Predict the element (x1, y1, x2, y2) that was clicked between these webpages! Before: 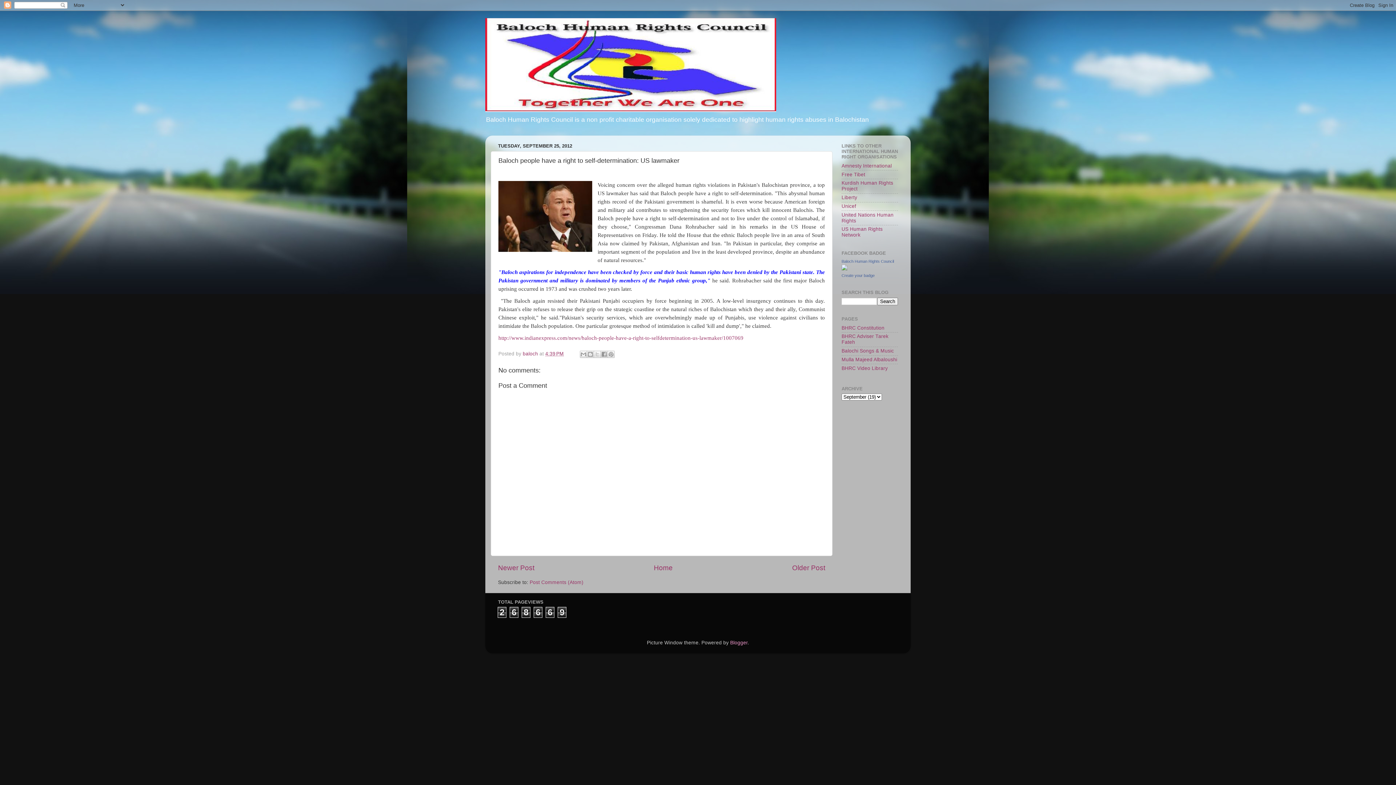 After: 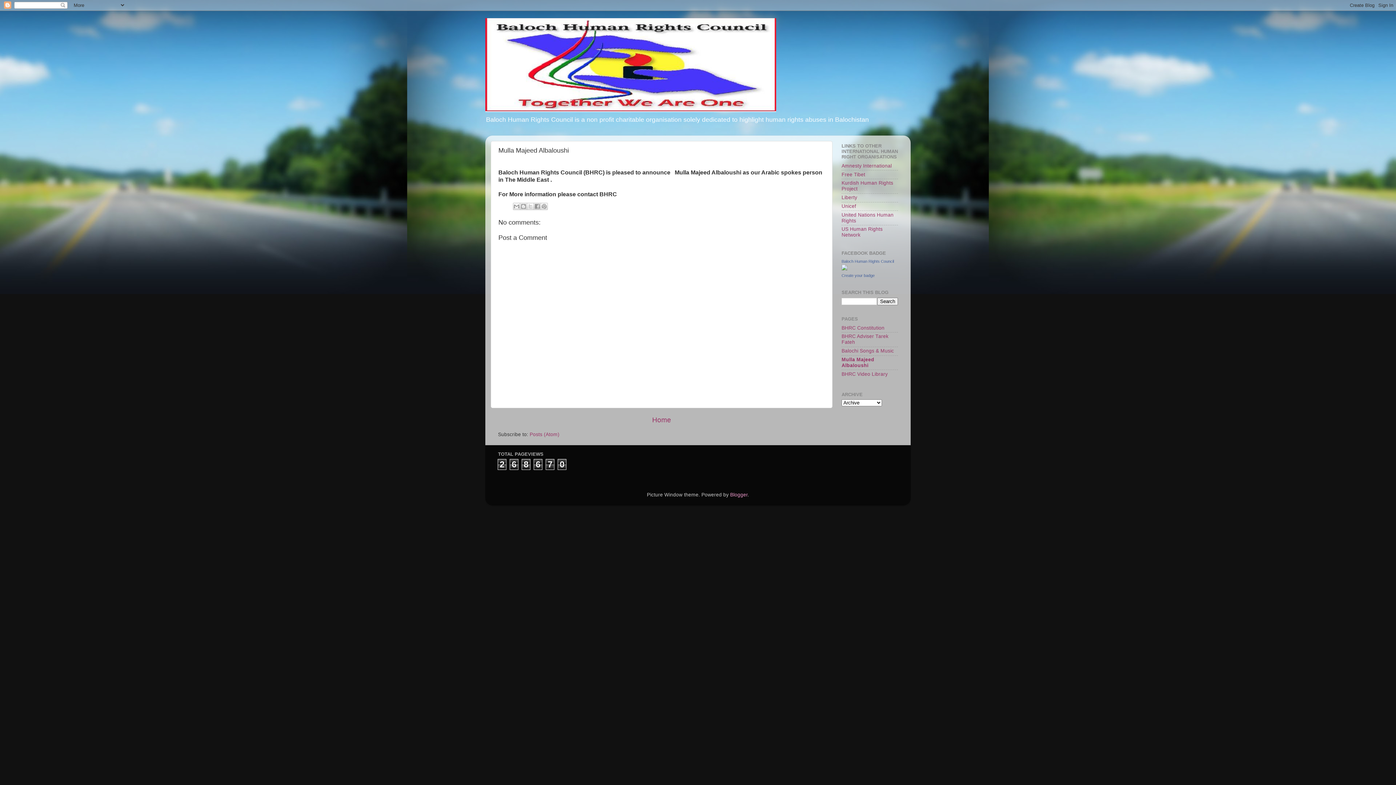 Action: bbox: (841, 357, 897, 362) label: Mulla Majeed Albaloushi